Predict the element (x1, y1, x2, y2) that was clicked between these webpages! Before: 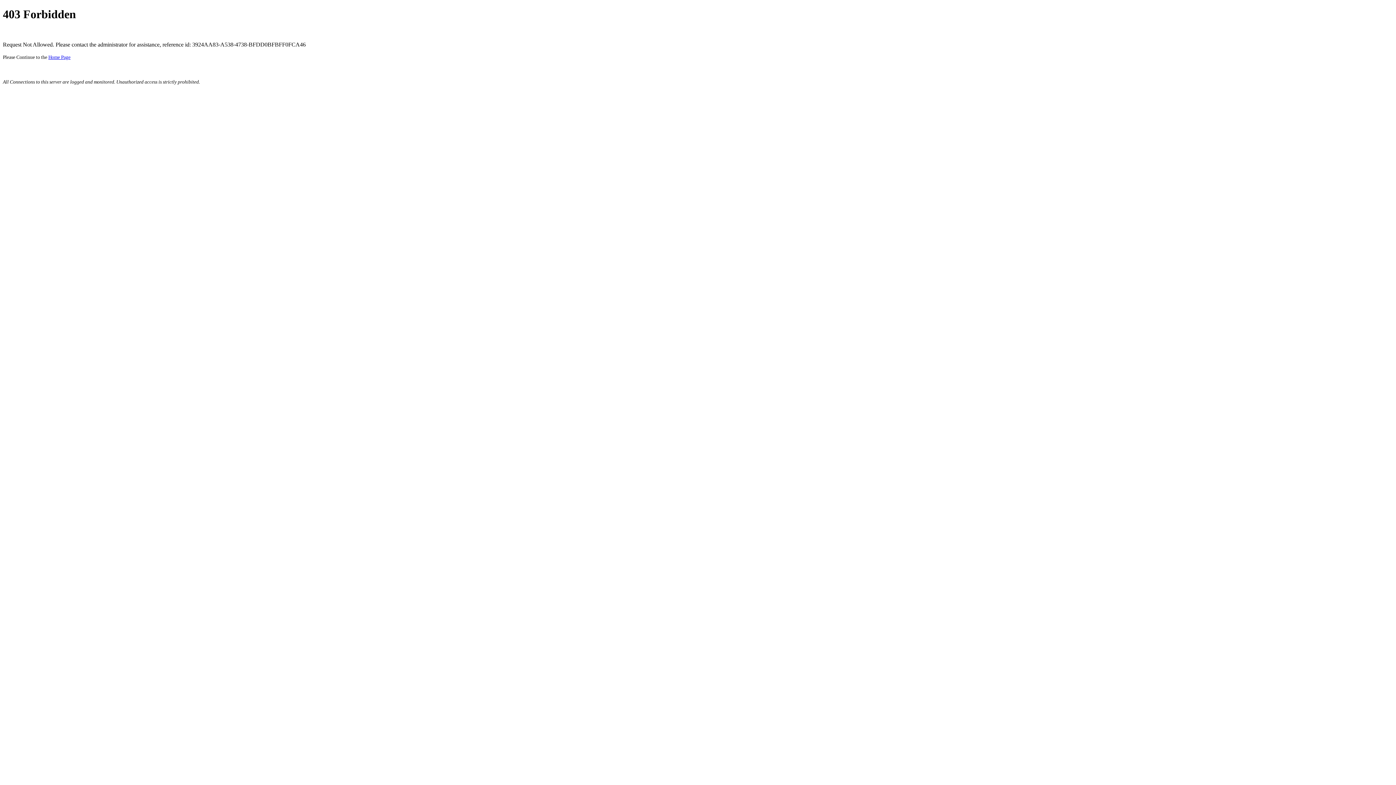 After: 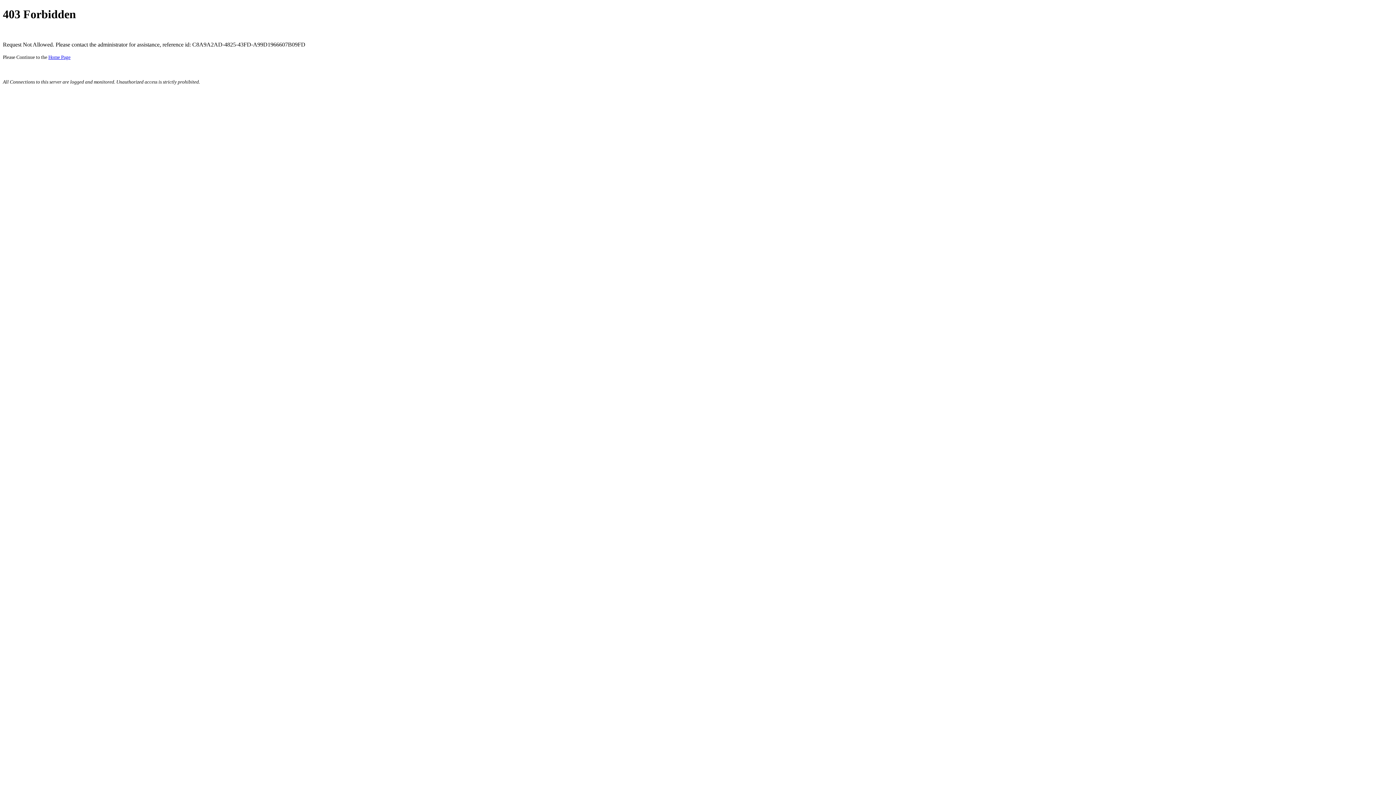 Action: label: Home Page bbox: (48, 54, 70, 59)